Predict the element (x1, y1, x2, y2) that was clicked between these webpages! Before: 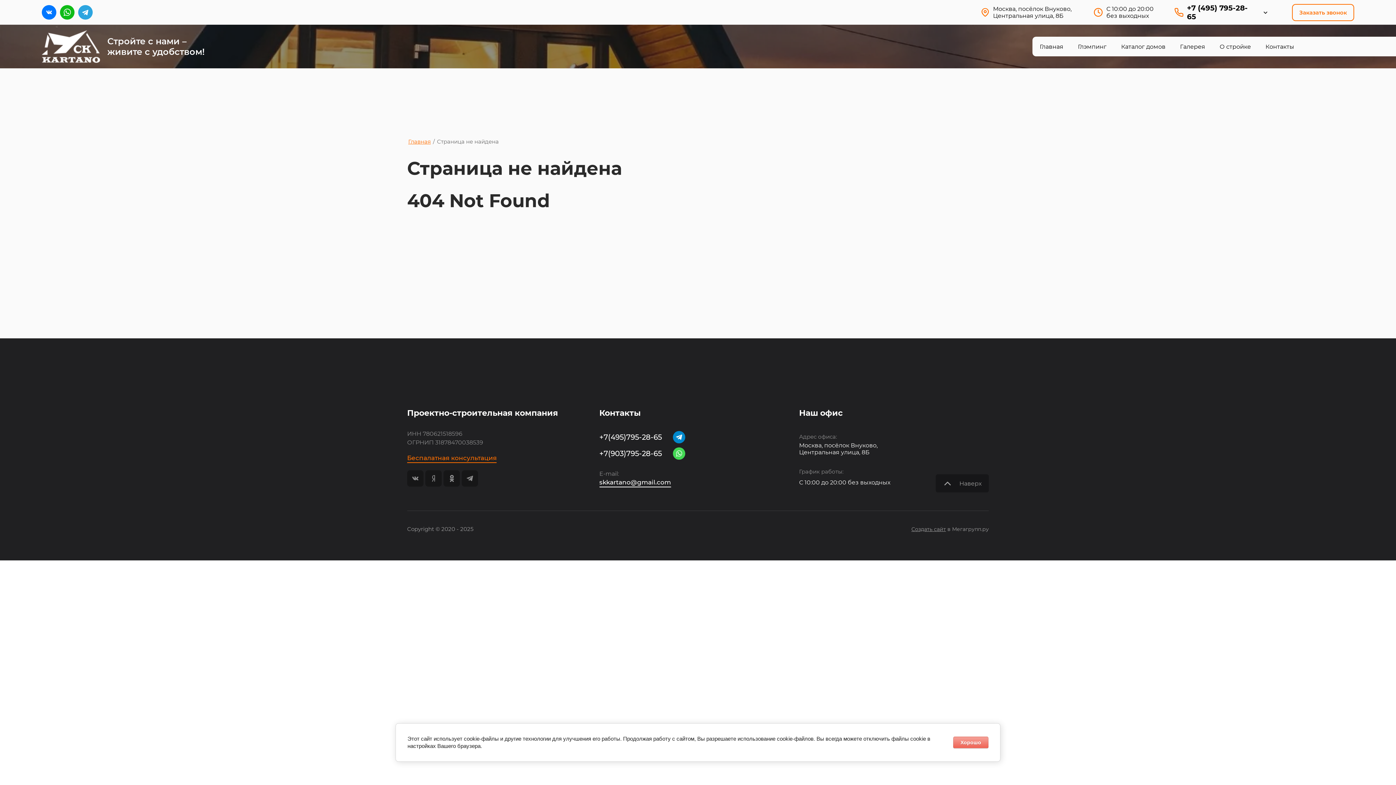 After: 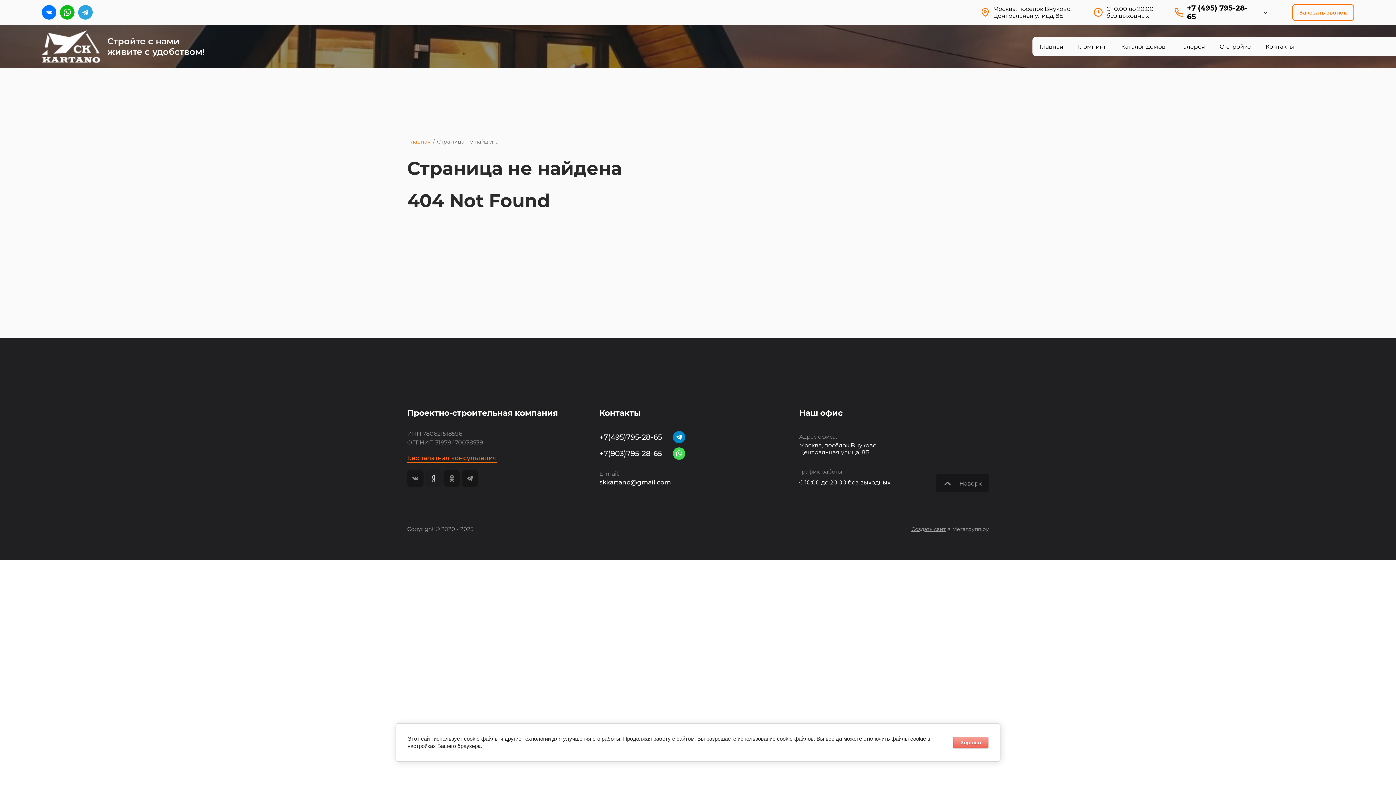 Action: bbox: (425, 470, 441, 486)